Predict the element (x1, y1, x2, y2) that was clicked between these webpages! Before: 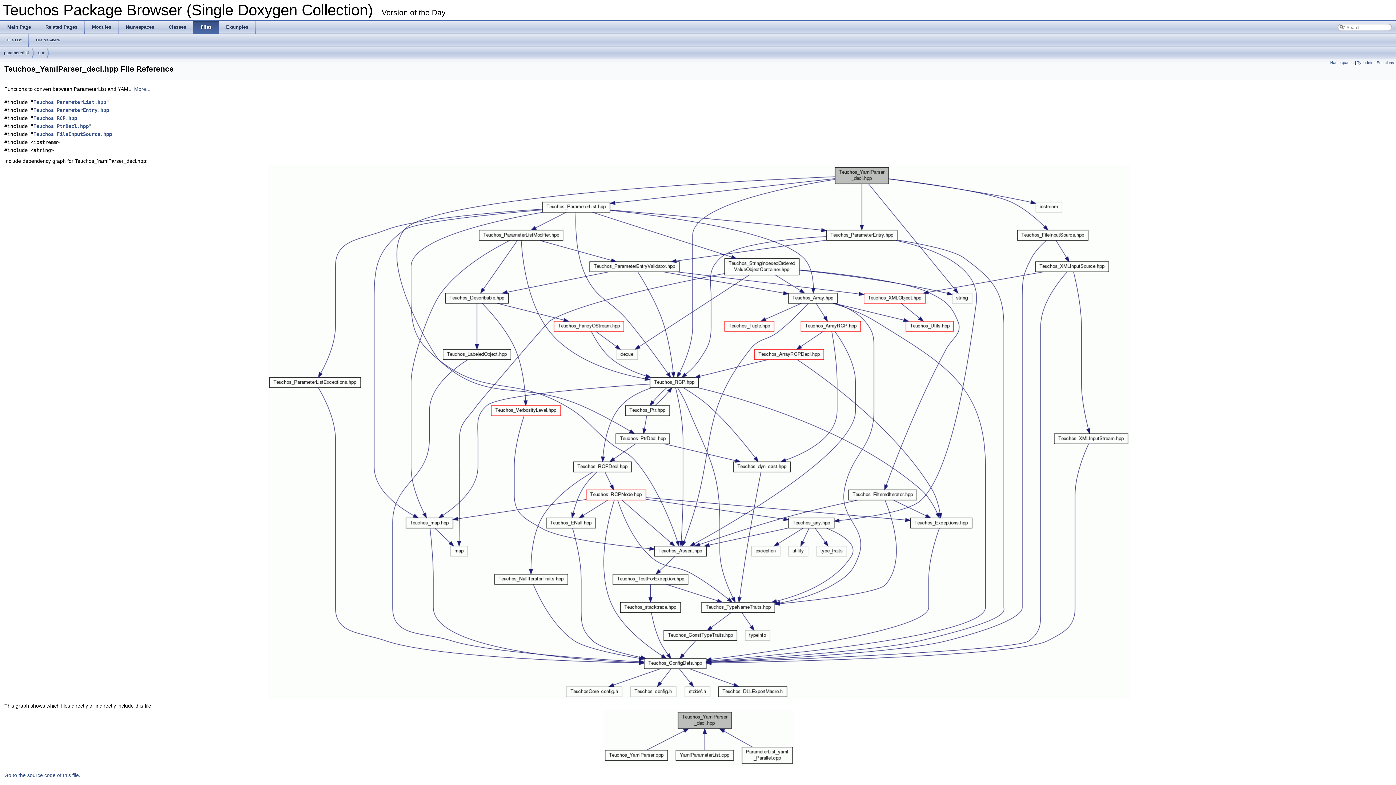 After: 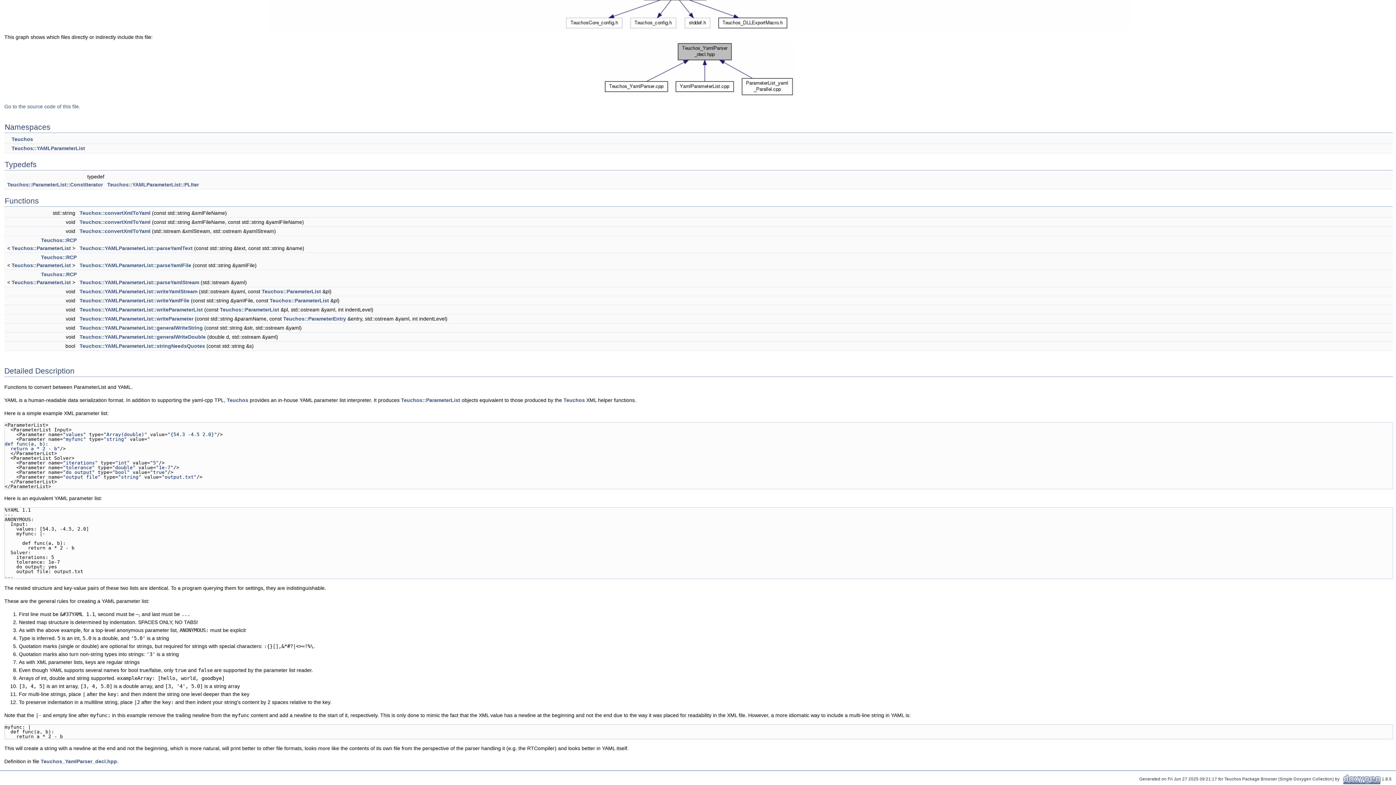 Action: bbox: (1357, 60, 1373, 64) label: Typedefs